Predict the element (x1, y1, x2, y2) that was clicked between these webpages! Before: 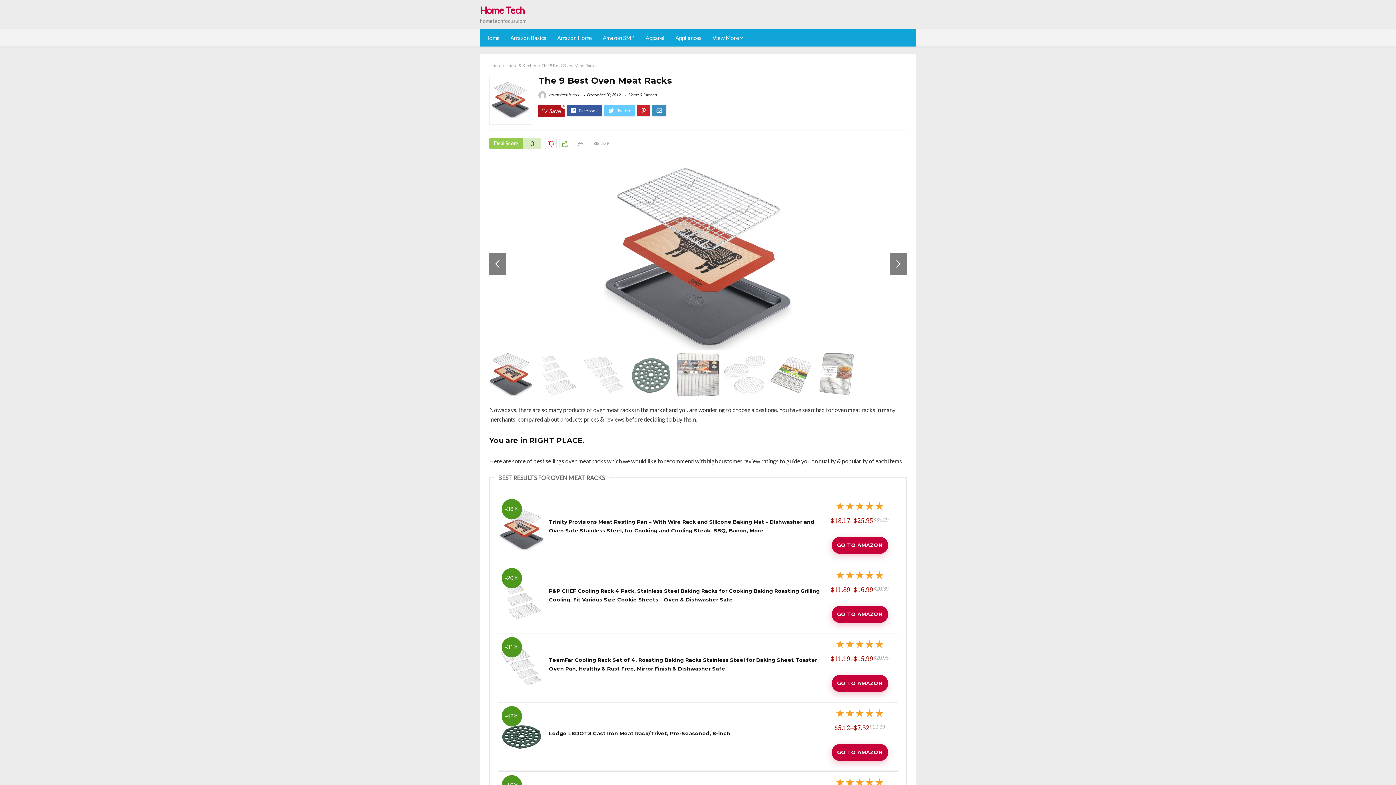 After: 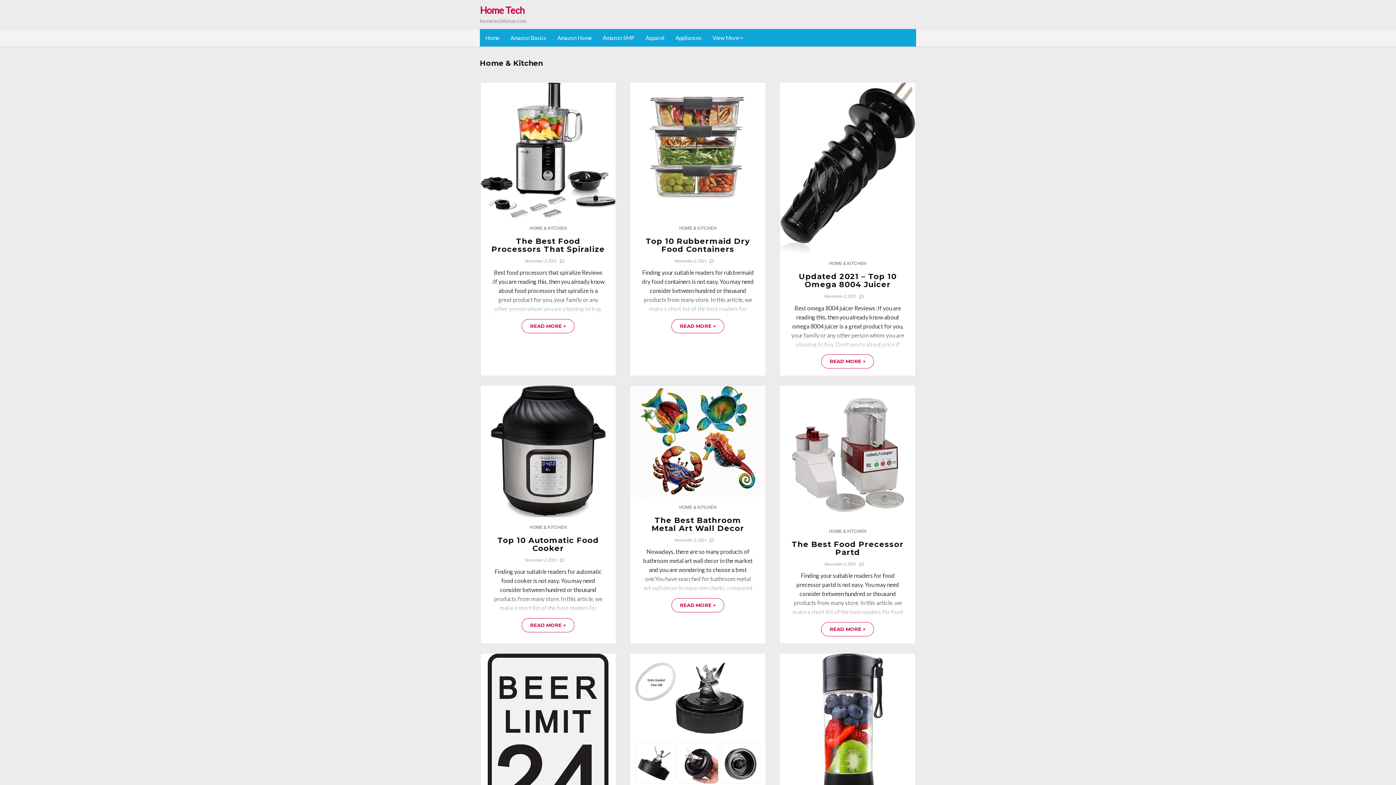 Action: bbox: (505, 62, 537, 68) label: Home & Kitchen